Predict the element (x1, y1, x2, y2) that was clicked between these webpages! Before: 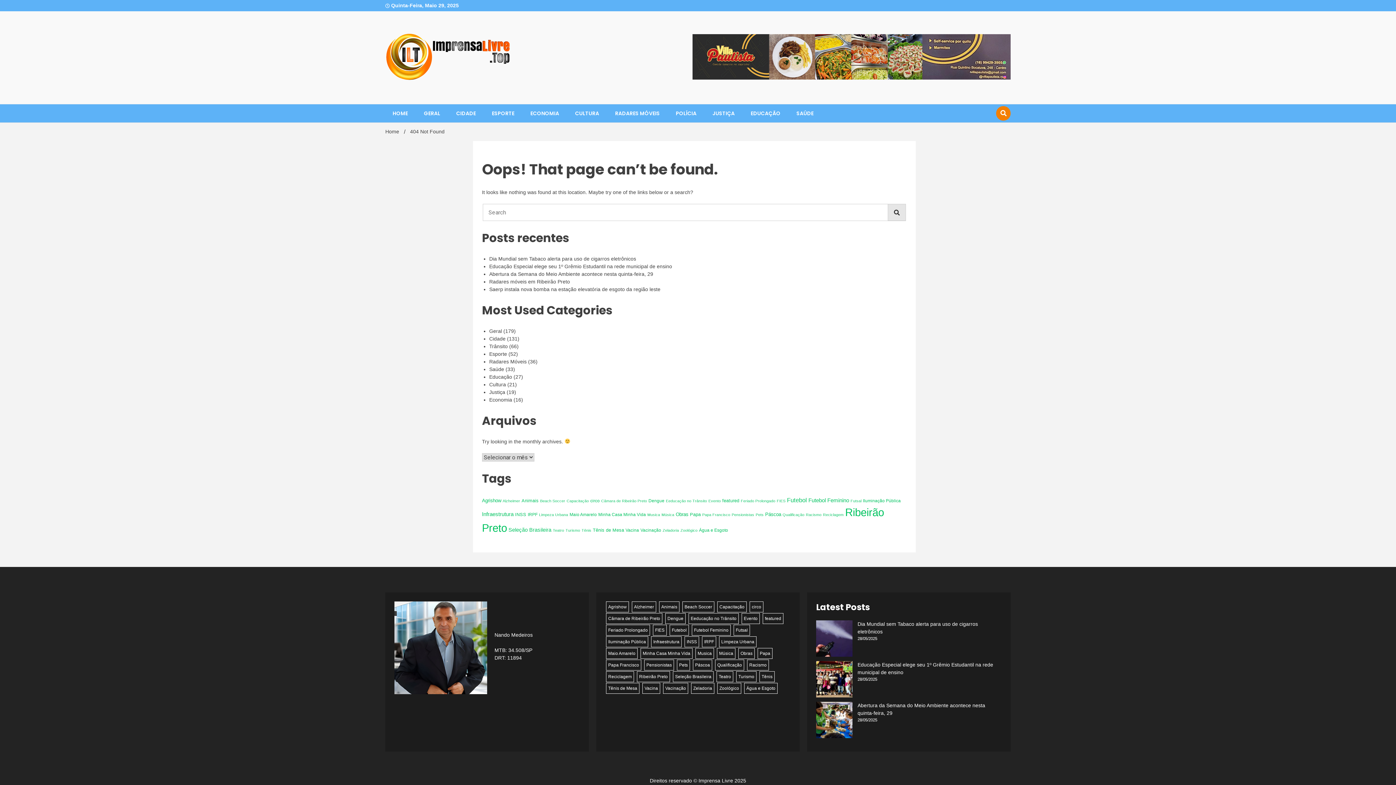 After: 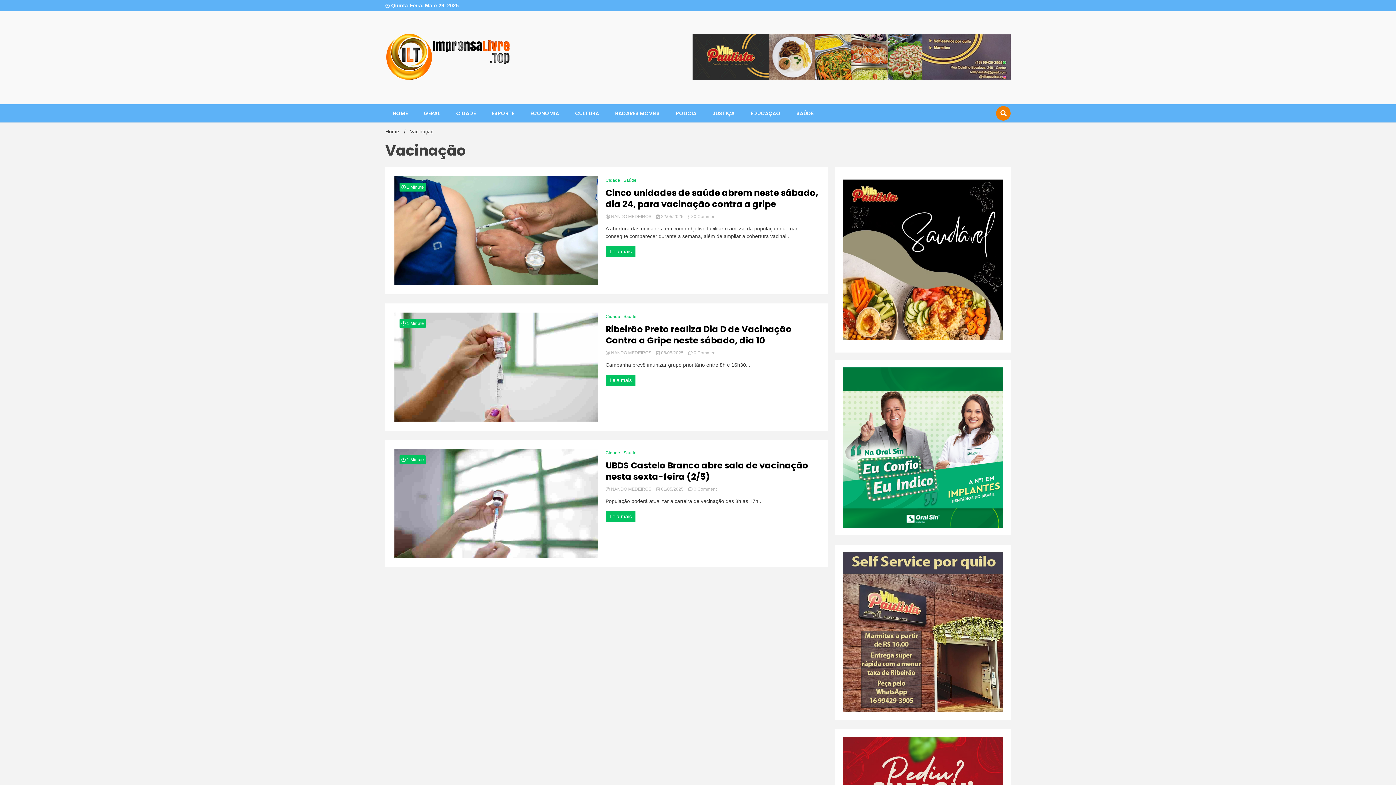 Action: label: Vacinação (3 itens) bbox: (663, 683, 688, 694)